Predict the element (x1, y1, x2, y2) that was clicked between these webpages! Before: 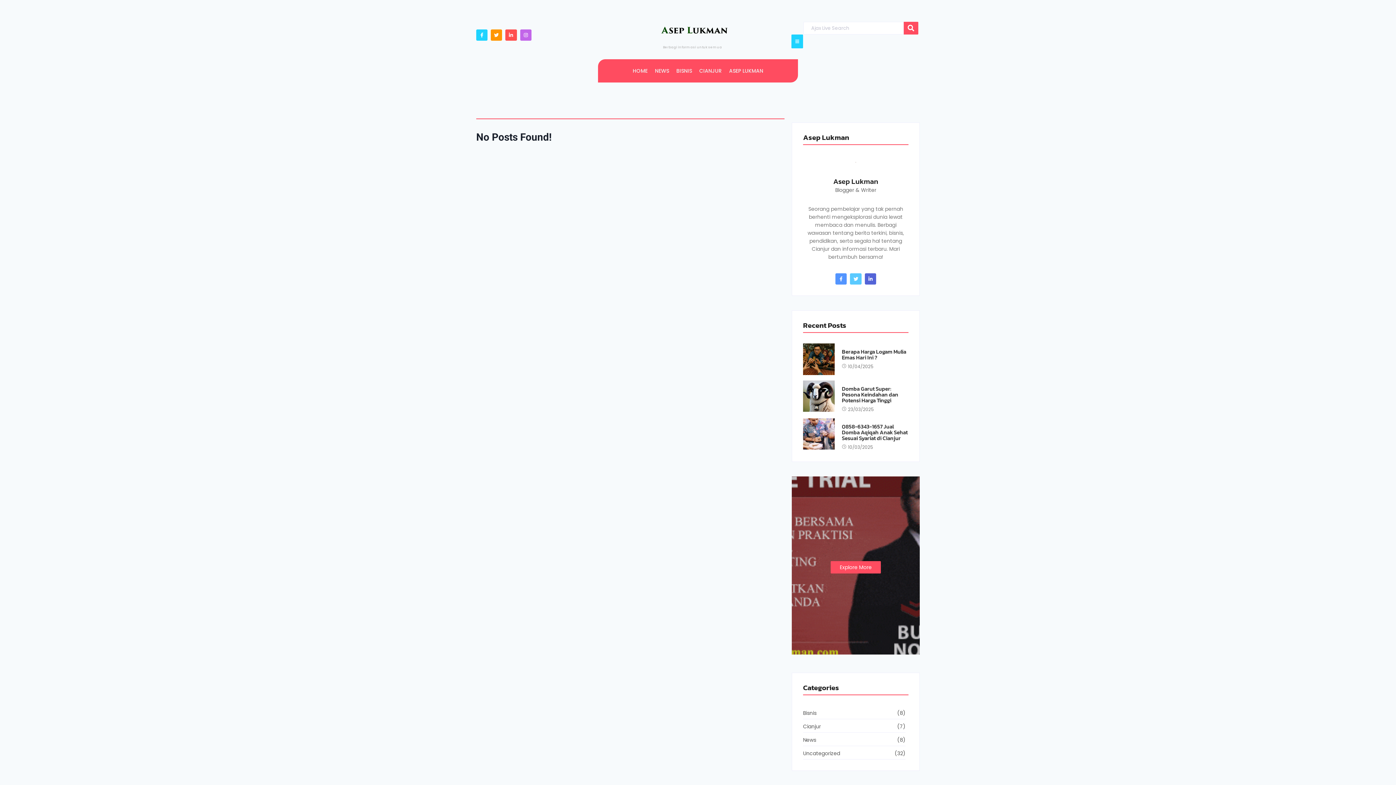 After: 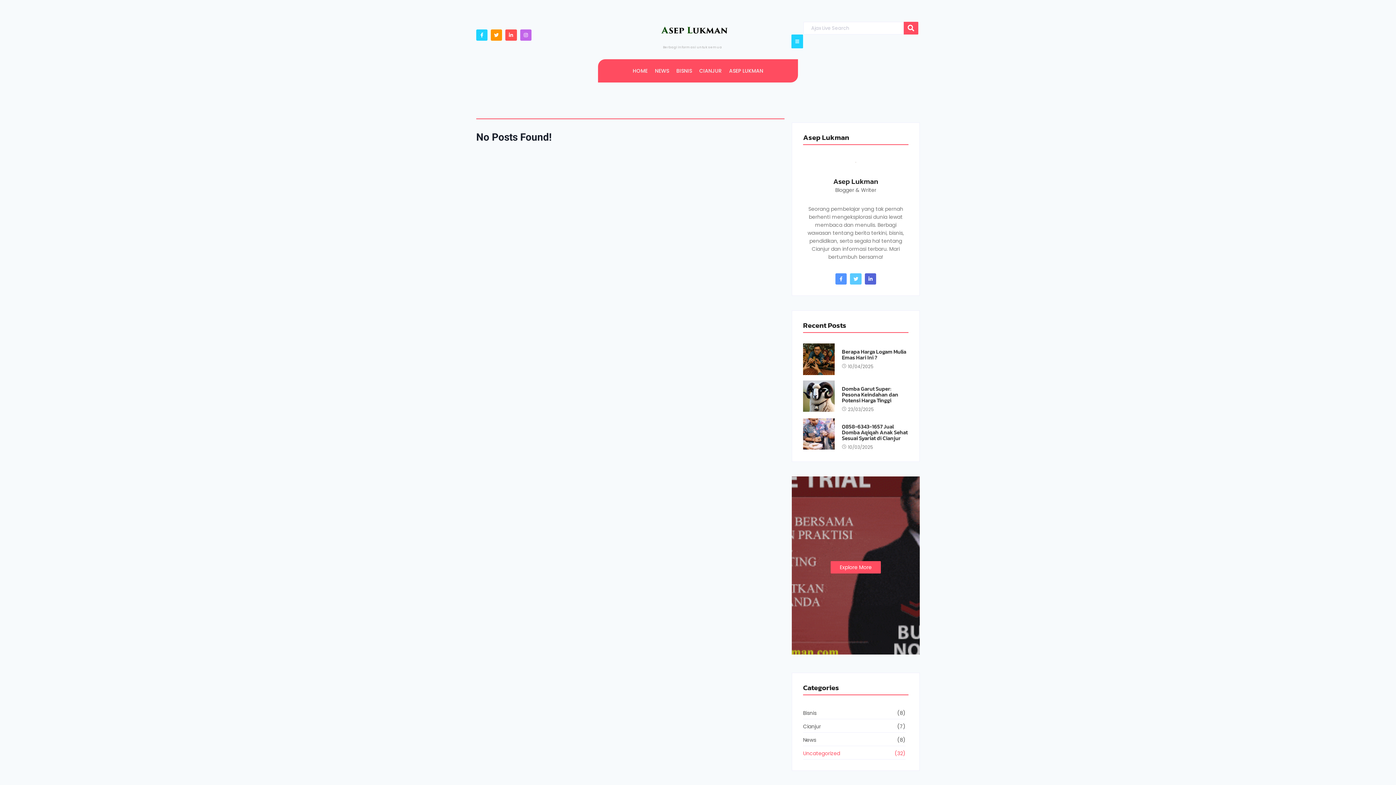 Action: bbox: (803, 748, 905, 759) label: Uncategorized
 (32)